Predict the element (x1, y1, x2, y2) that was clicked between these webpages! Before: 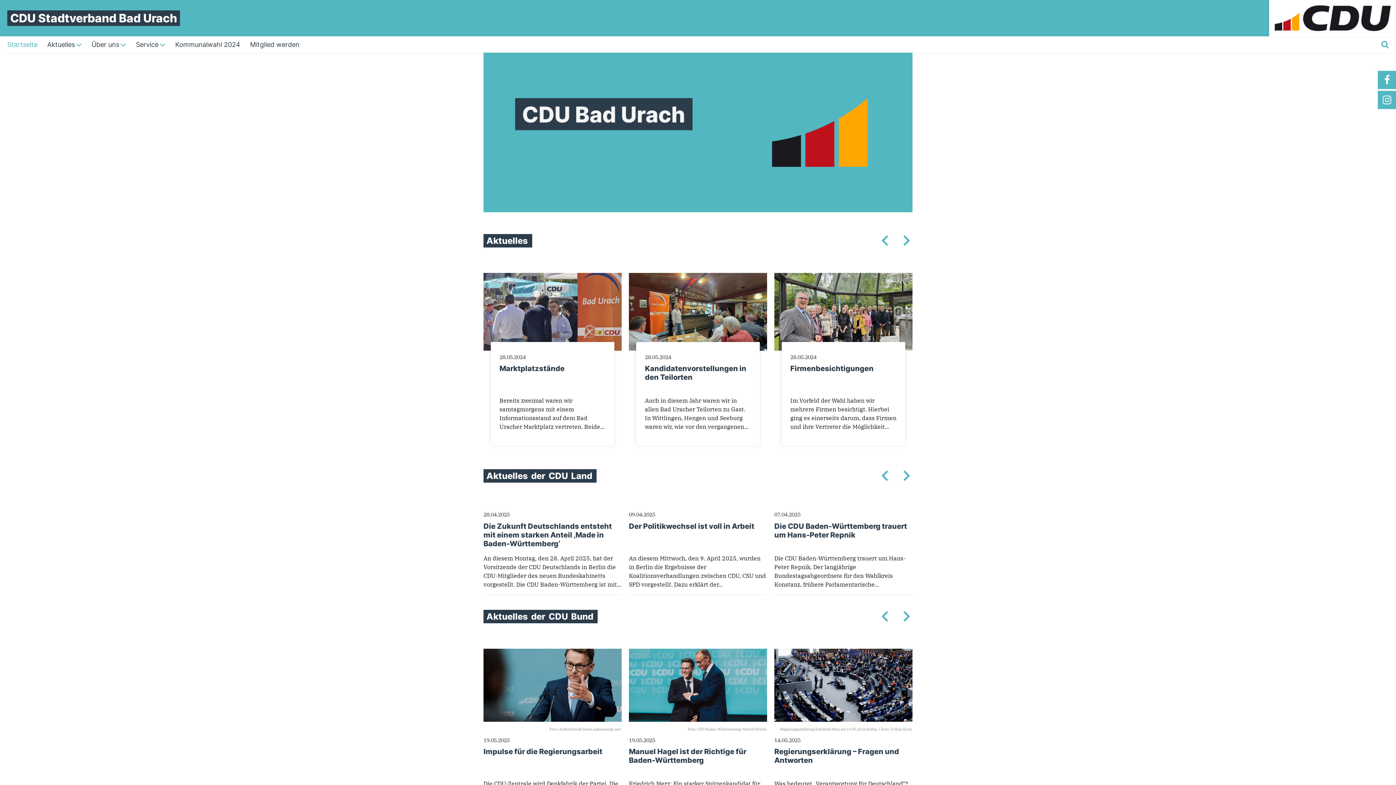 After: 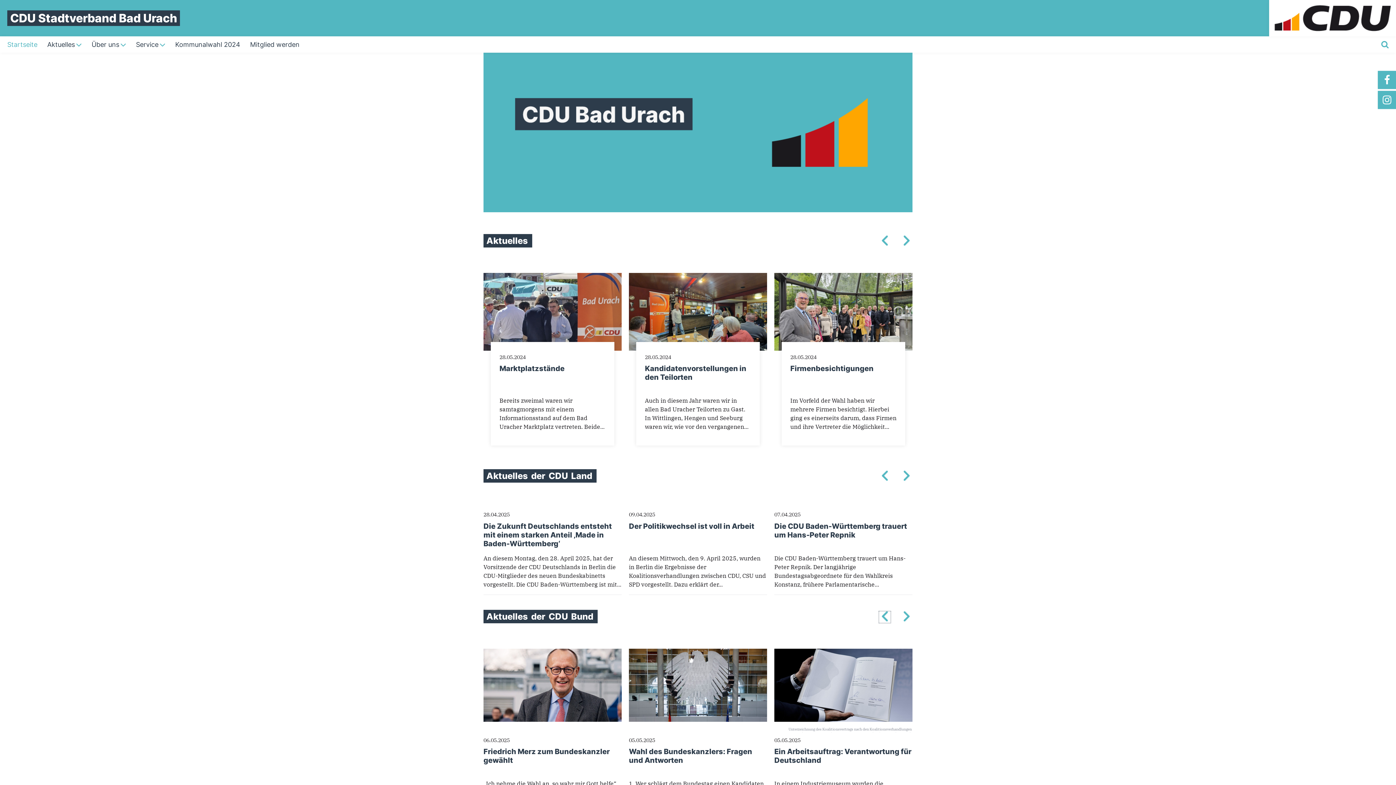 Action: bbox: (879, 611, 890, 623)